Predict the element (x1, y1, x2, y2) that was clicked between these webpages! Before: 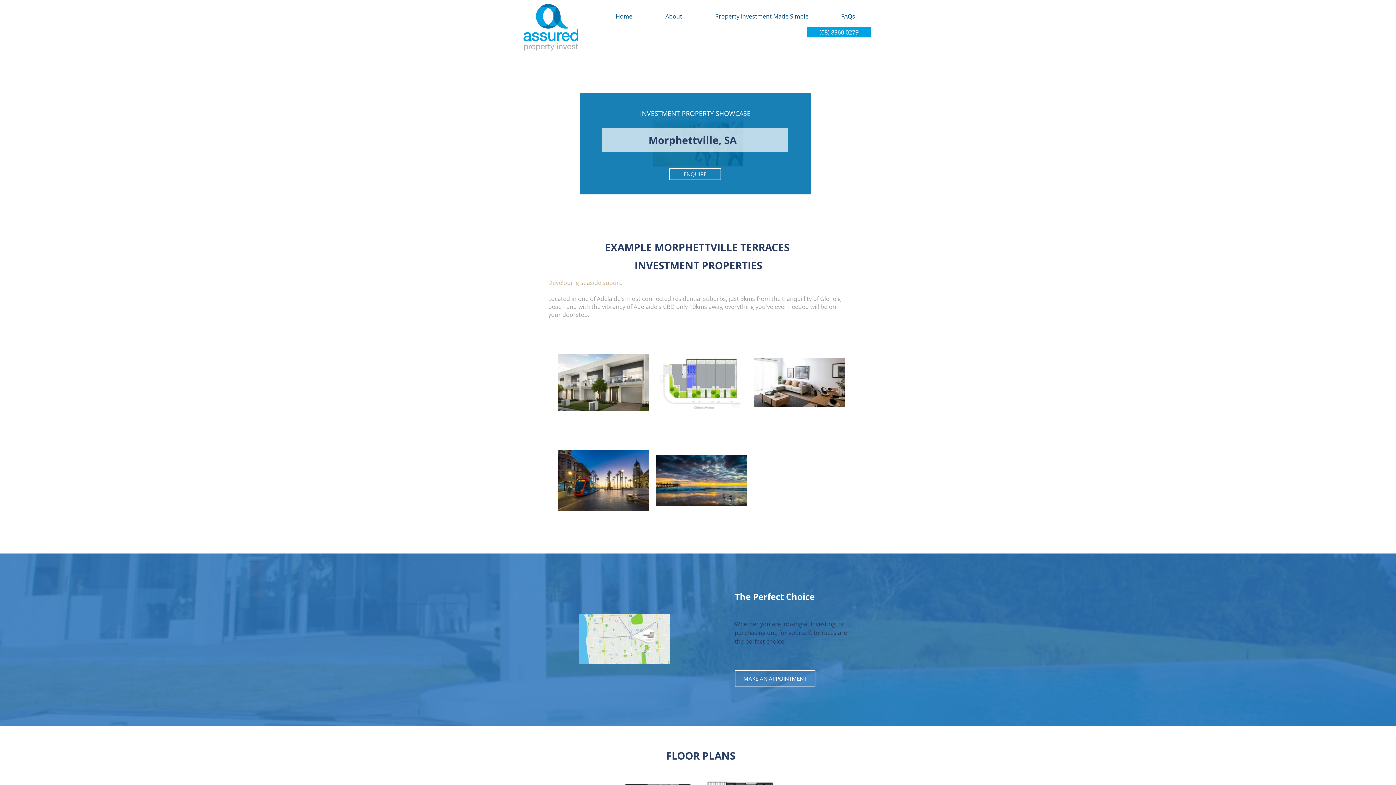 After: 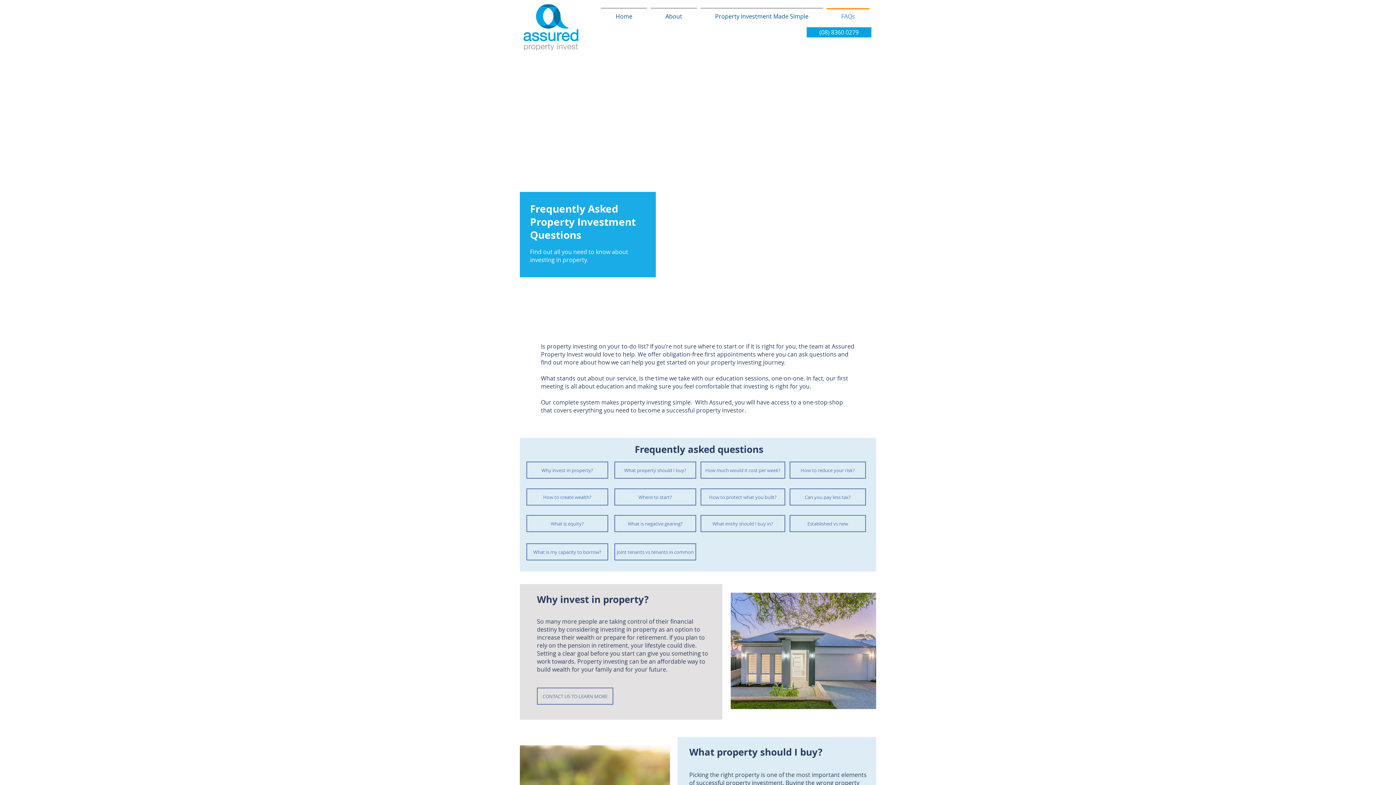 Action: label: FAQs bbox: (825, 8, 871, 18)